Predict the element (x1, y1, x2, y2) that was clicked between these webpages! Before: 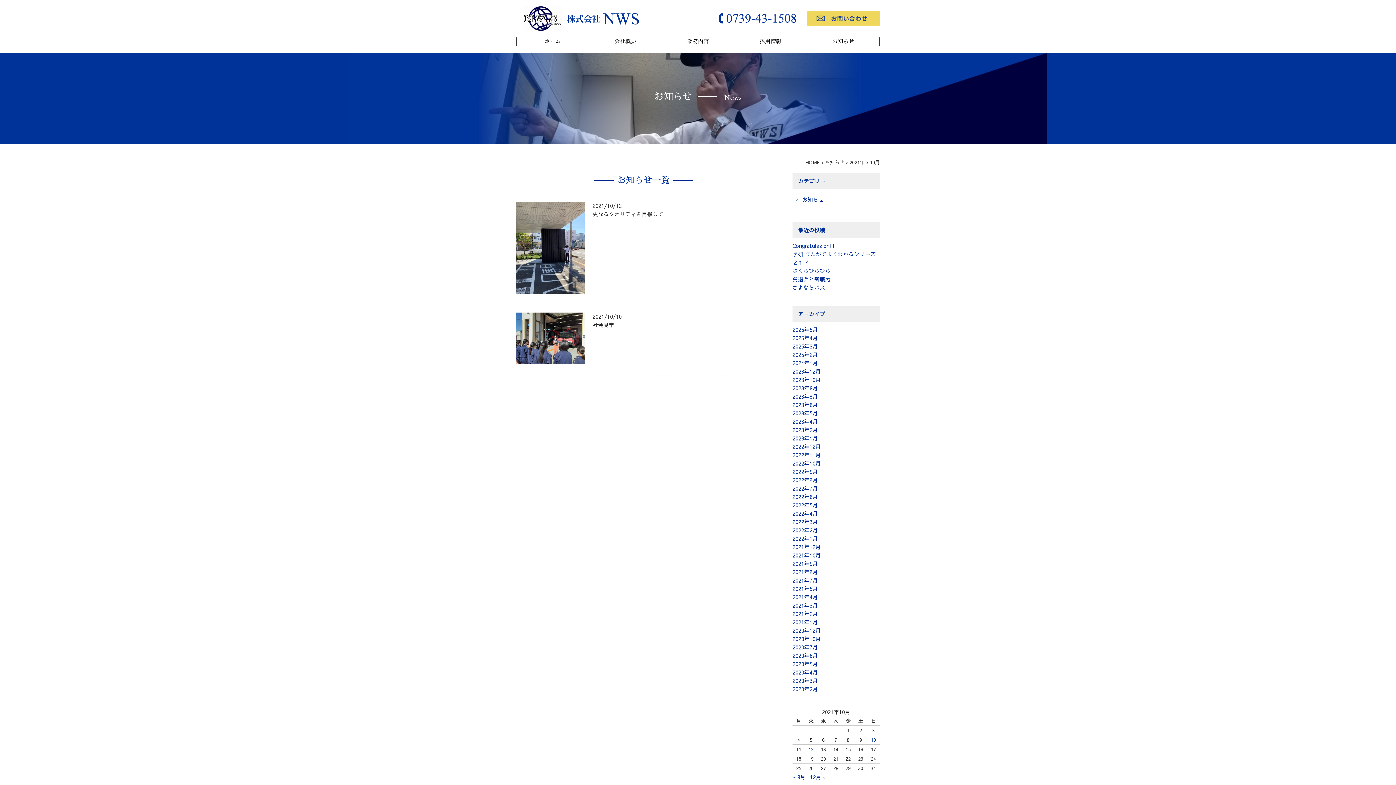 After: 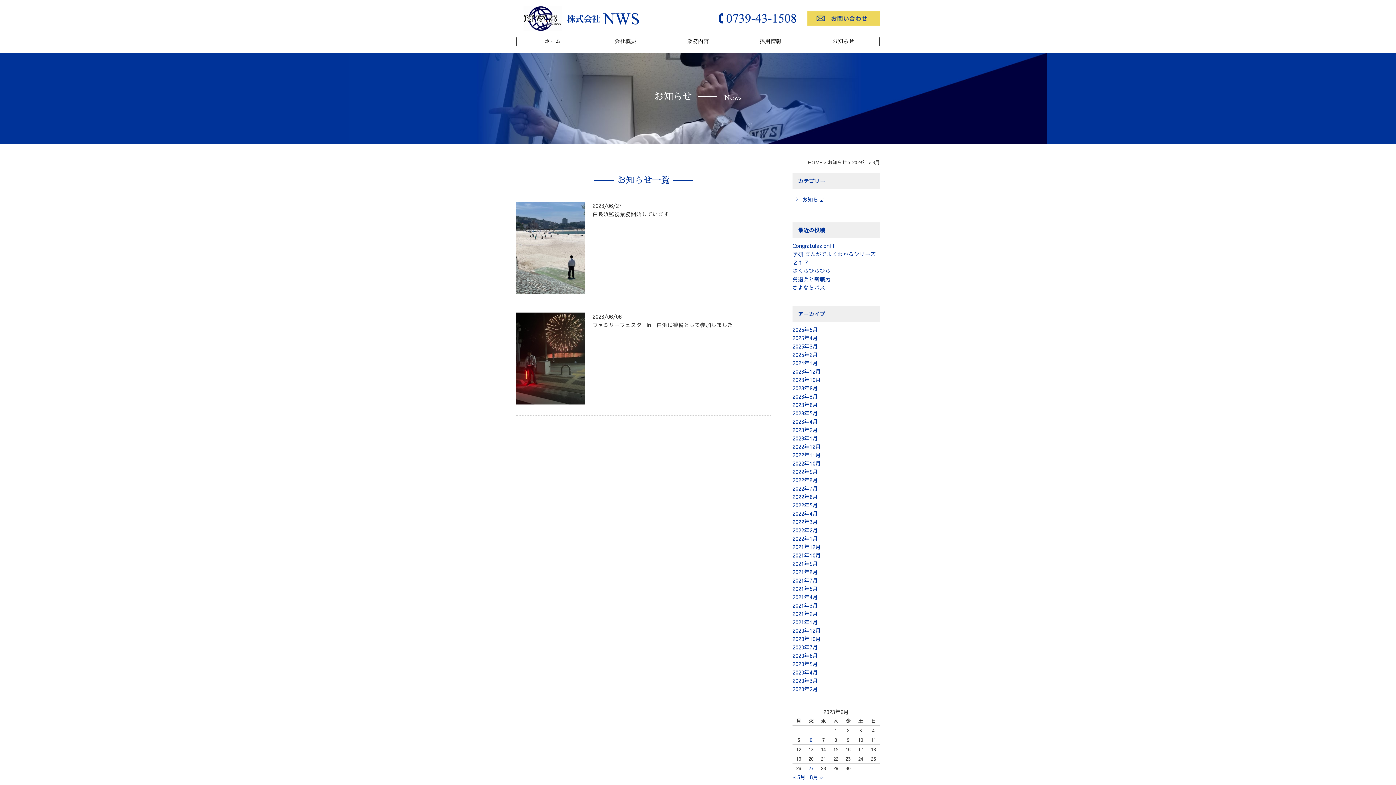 Action: bbox: (792, 401, 818, 408) label: 2023年6月